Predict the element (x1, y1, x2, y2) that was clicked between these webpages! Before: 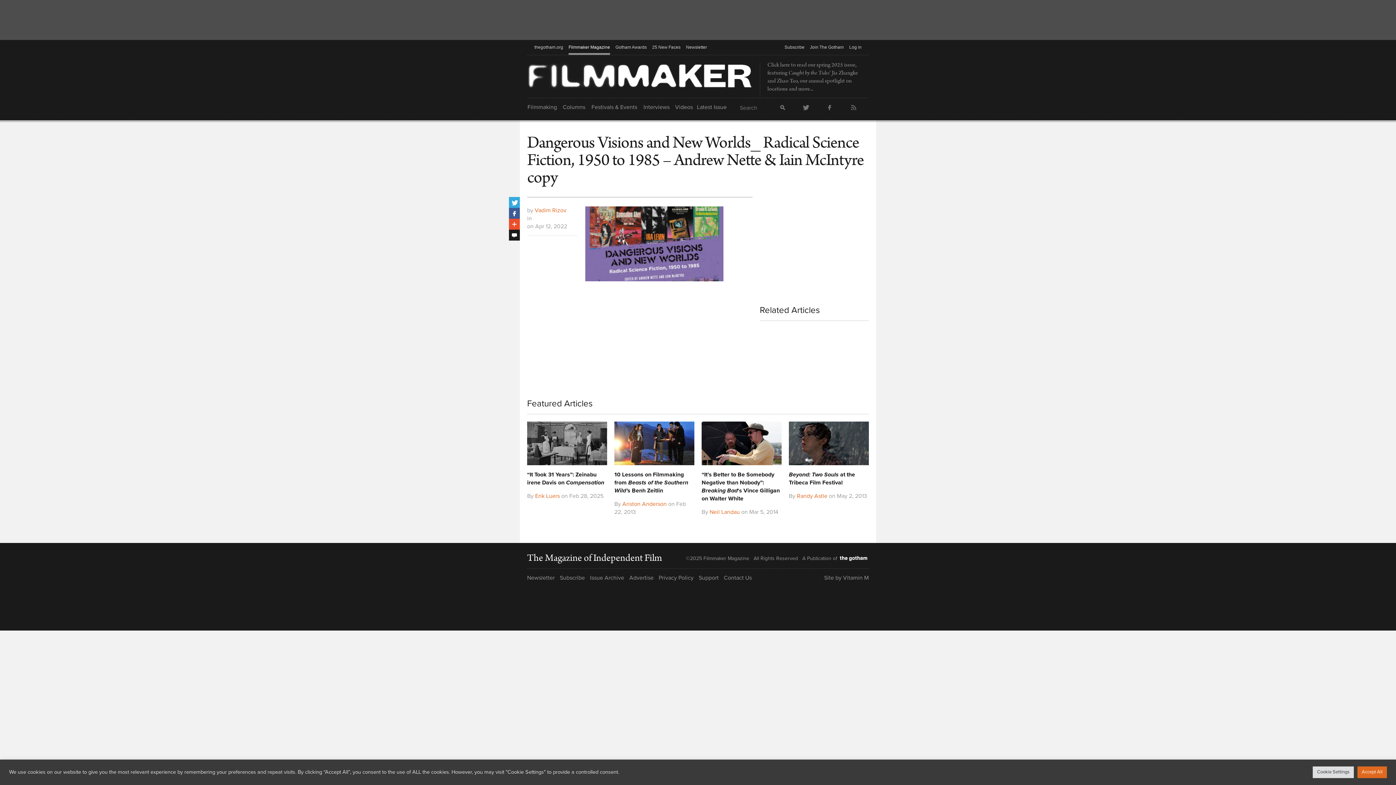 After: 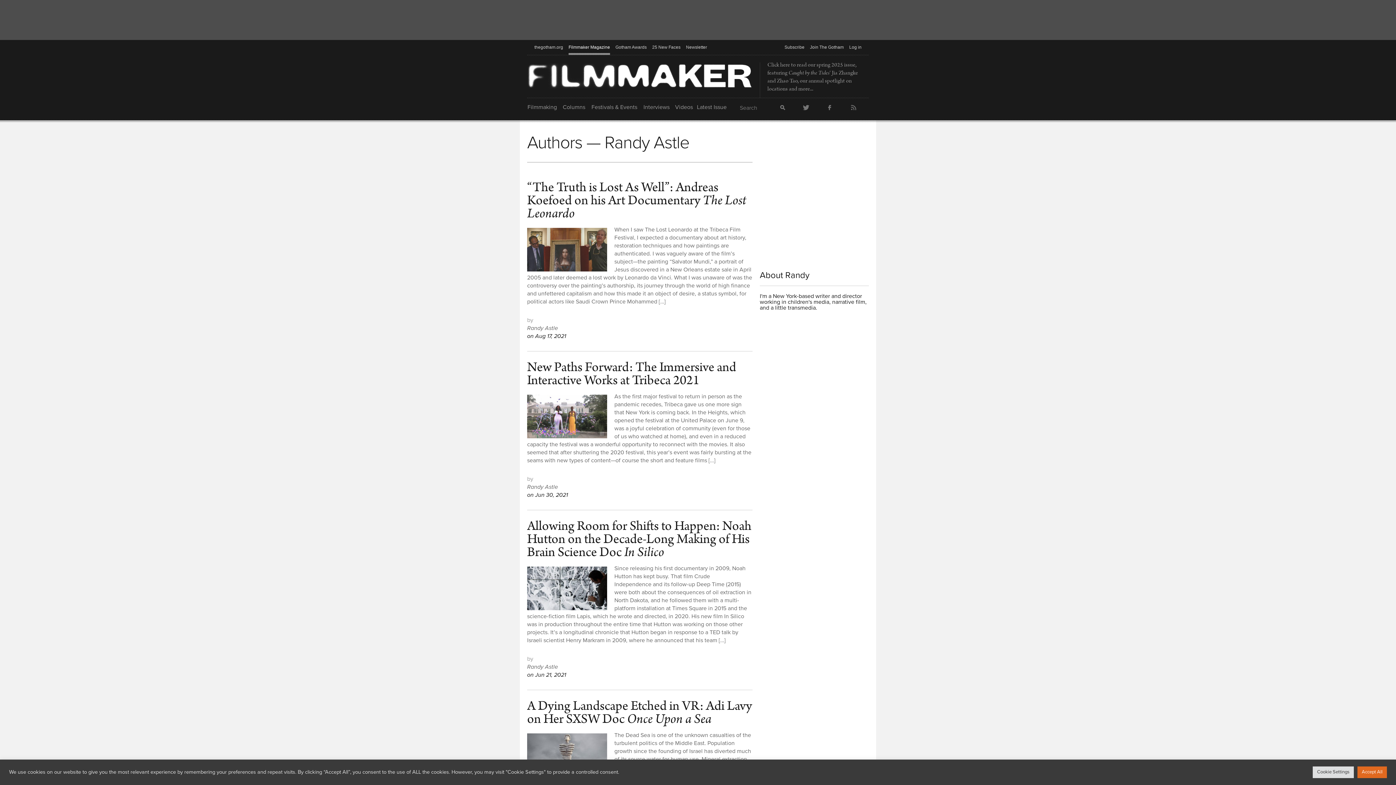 Action: label: Randy Astle bbox: (797, 492, 827, 500)